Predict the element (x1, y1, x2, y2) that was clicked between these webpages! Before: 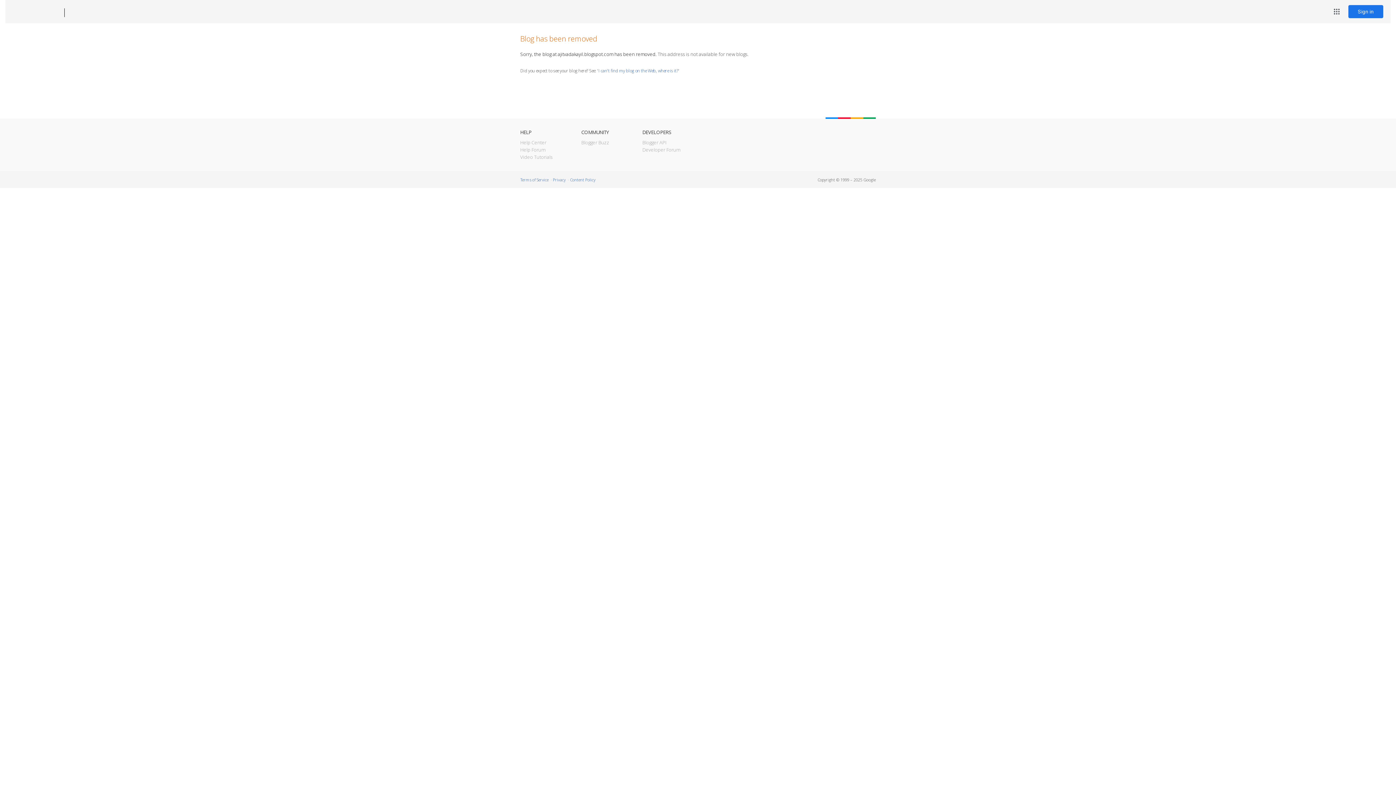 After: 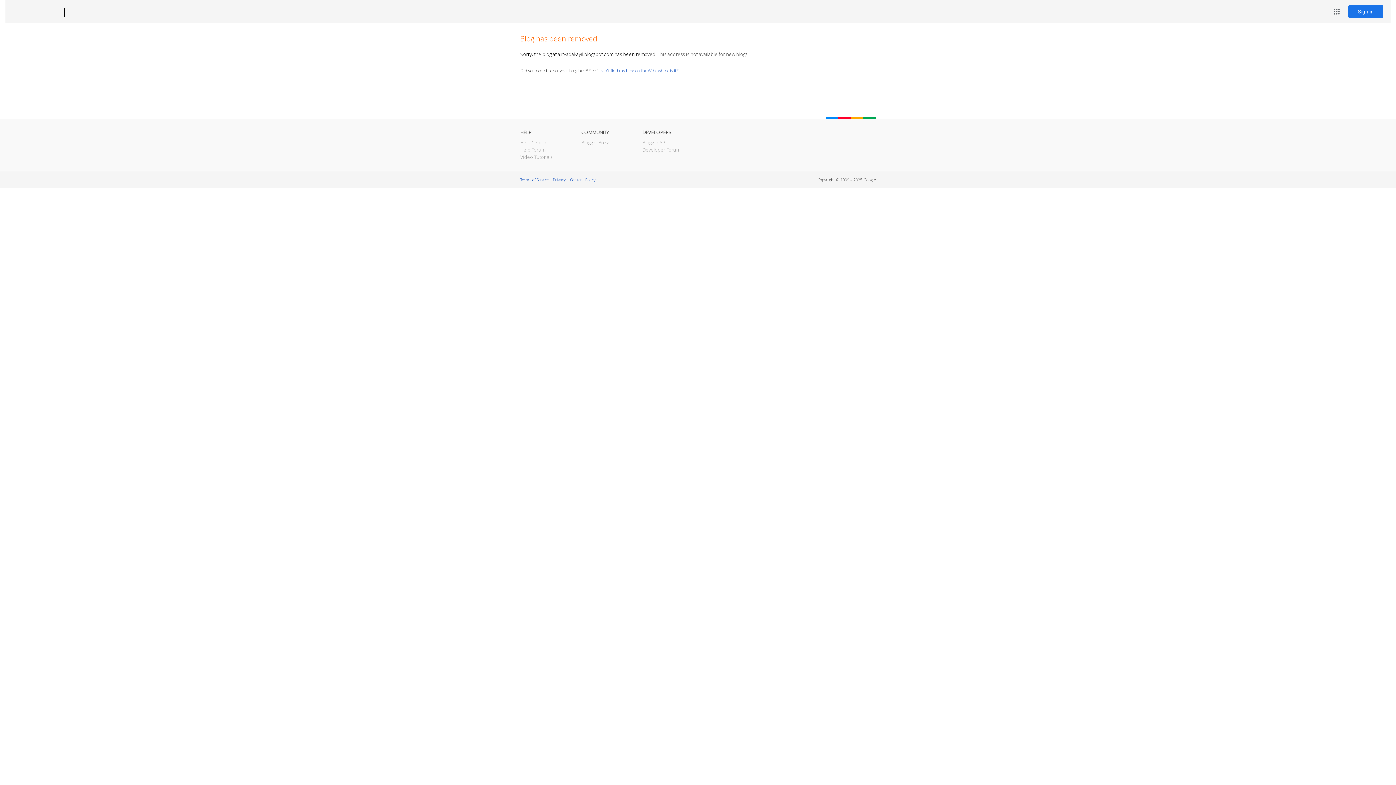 Action: label: Blogger bbox: (12, 7, 53, 17)